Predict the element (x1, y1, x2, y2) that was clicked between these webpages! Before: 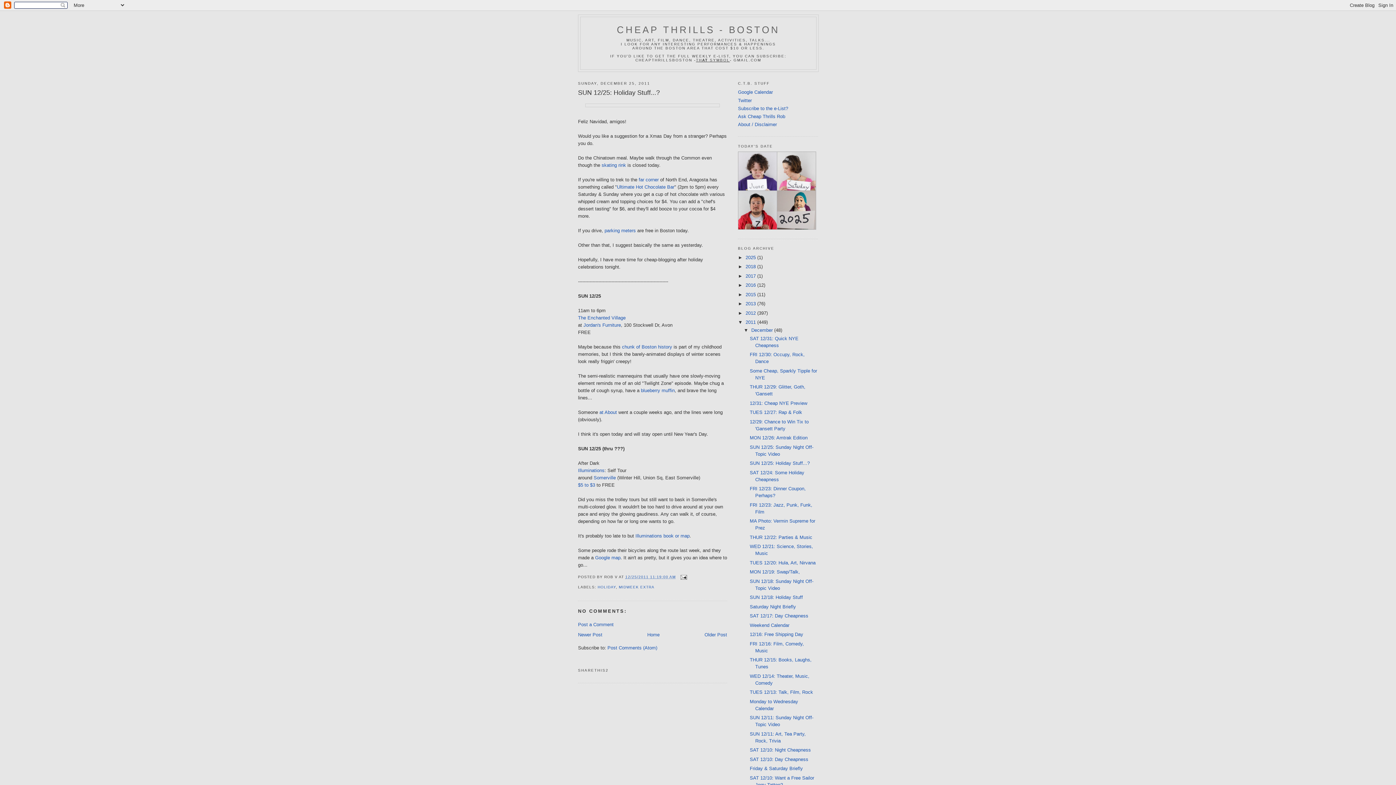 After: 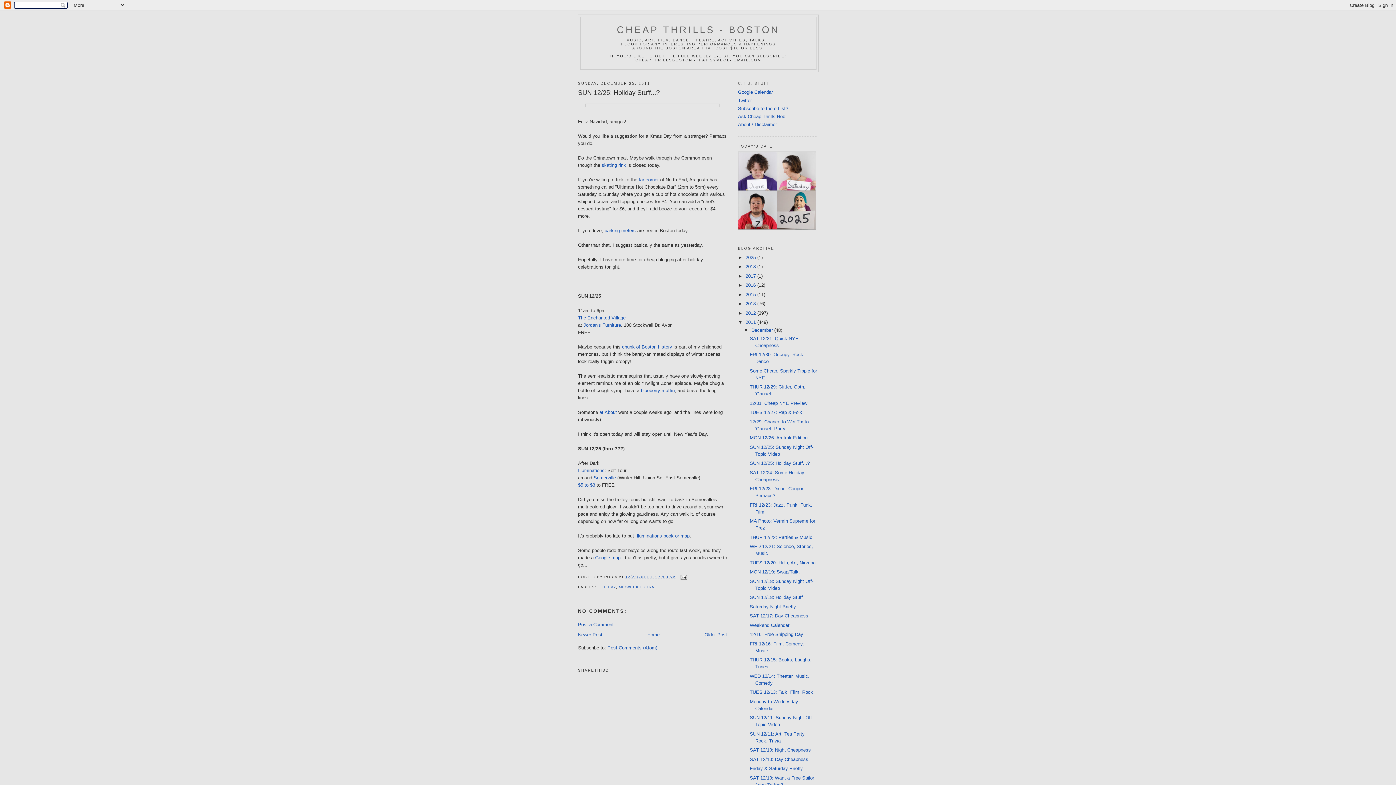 Action: label: Ultimate Hot Chocolate Bar bbox: (617, 184, 674, 189)